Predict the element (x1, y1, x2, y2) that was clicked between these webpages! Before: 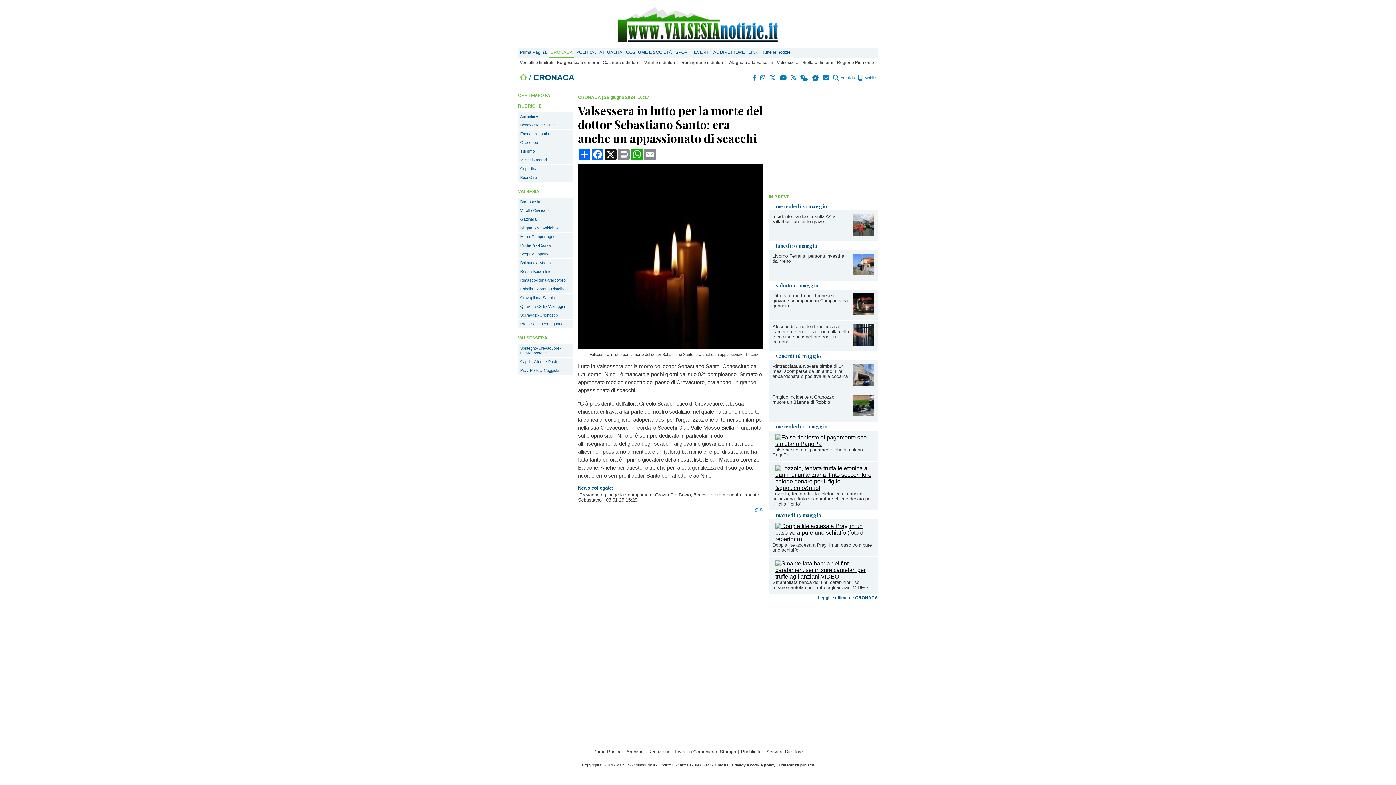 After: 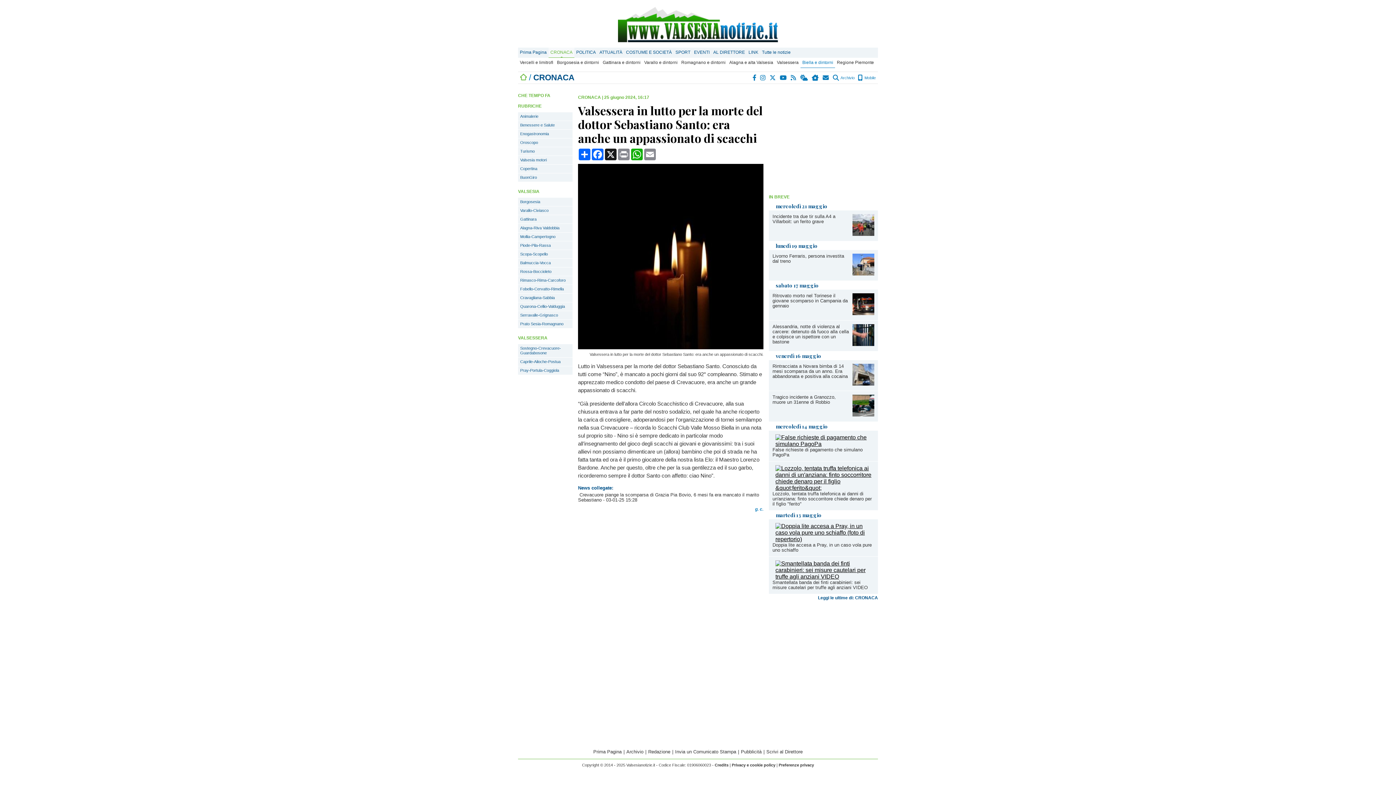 Action: bbox: (800, 57, 835, 67) label: Biella e dintorni